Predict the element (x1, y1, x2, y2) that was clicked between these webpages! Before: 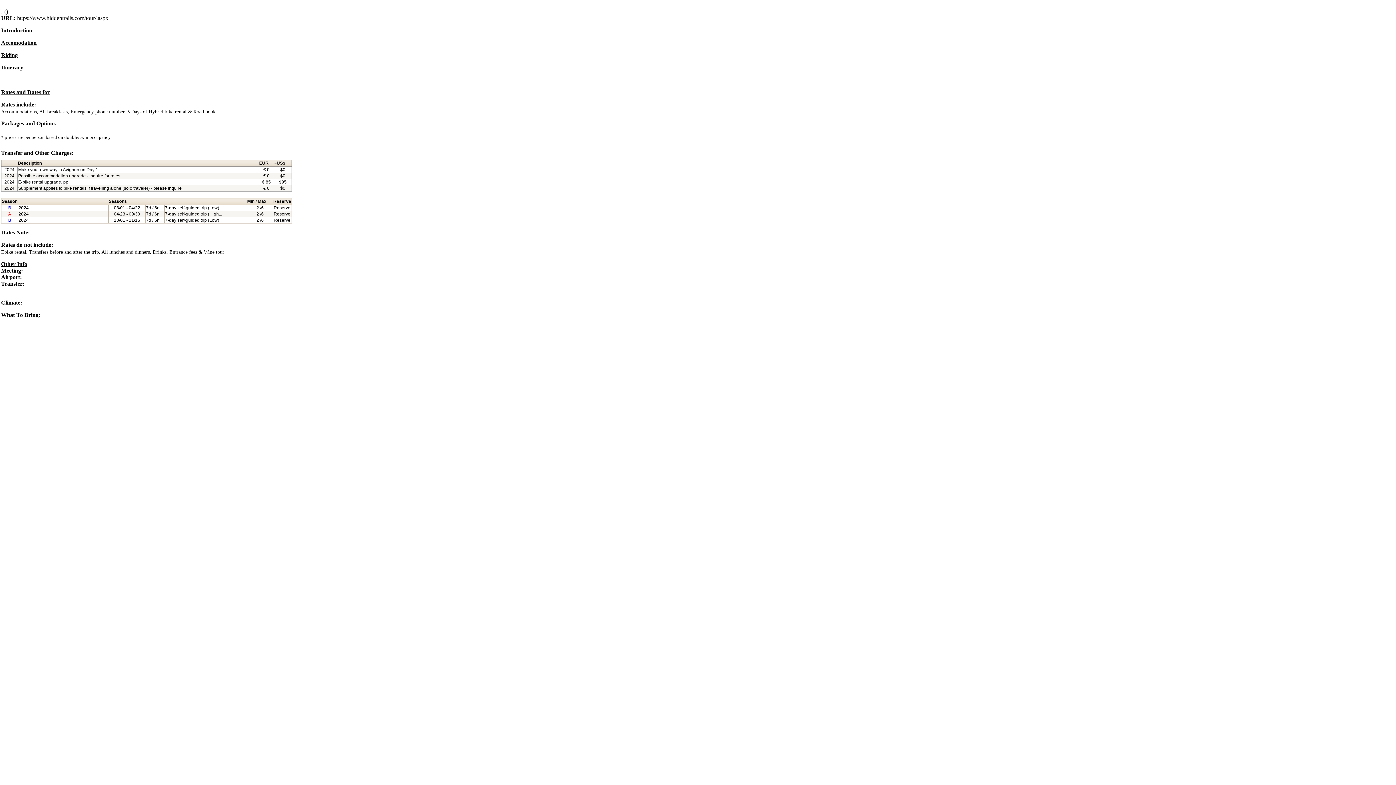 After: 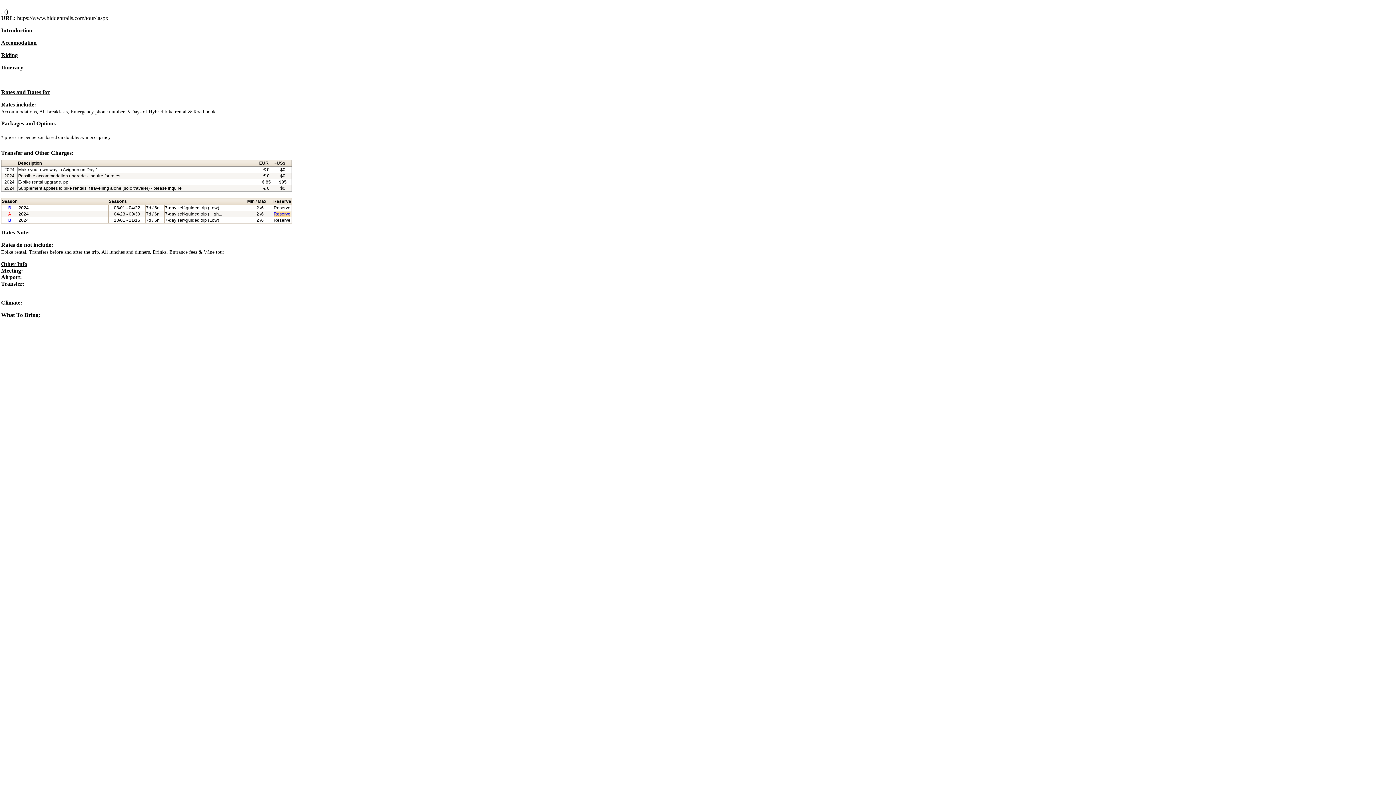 Action: label: Reserve bbox: (273, 211, 290, 216)